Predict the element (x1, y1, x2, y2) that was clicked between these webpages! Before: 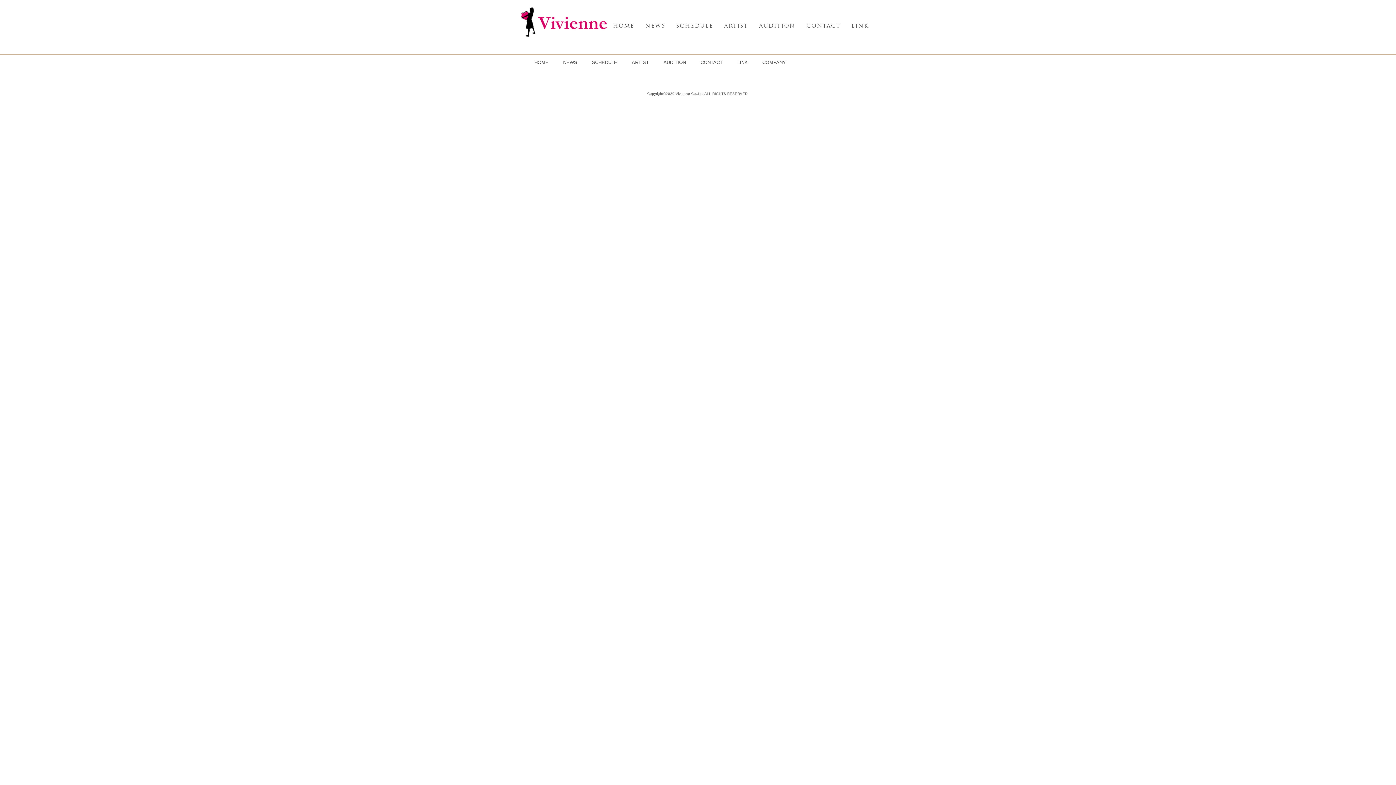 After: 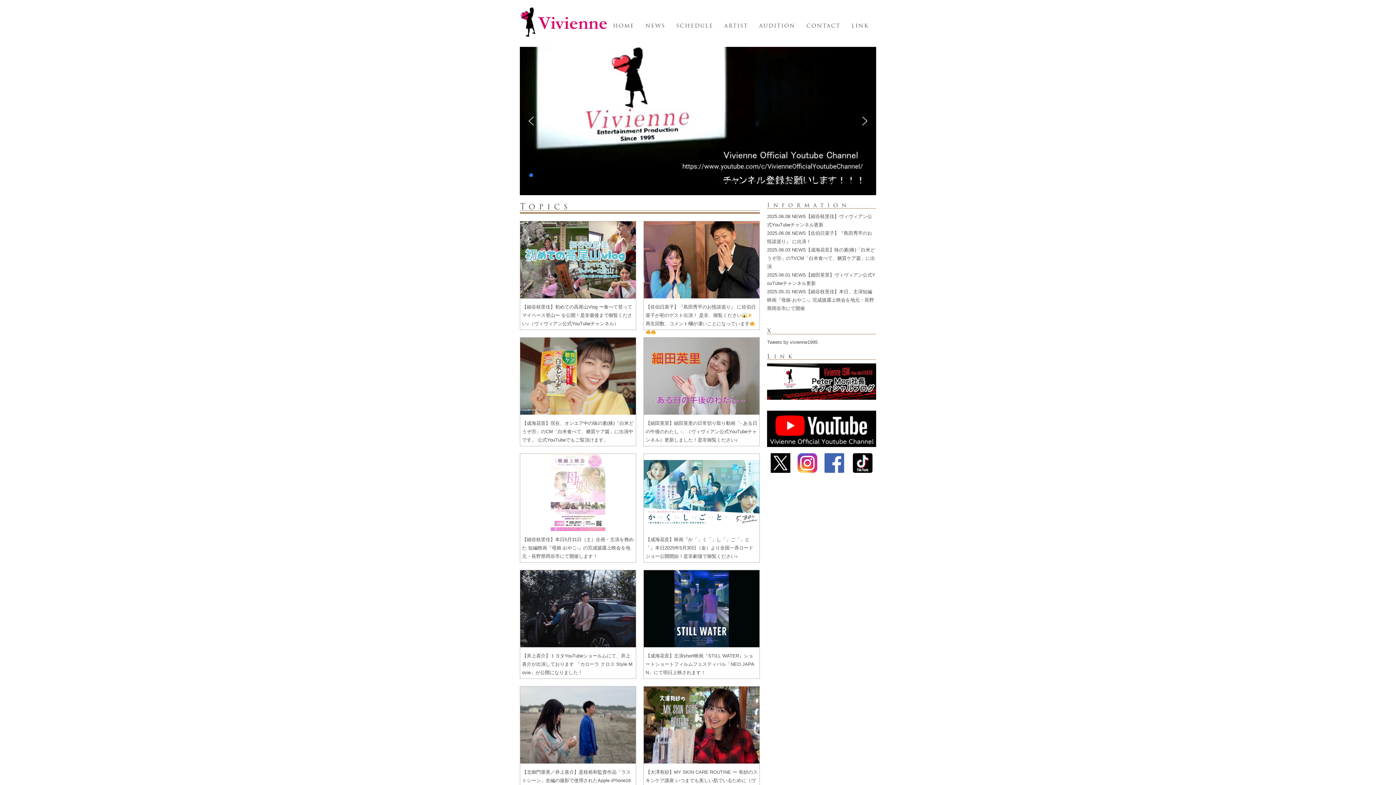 Action: bbox: (613, 21, 634, 29) label: HOME